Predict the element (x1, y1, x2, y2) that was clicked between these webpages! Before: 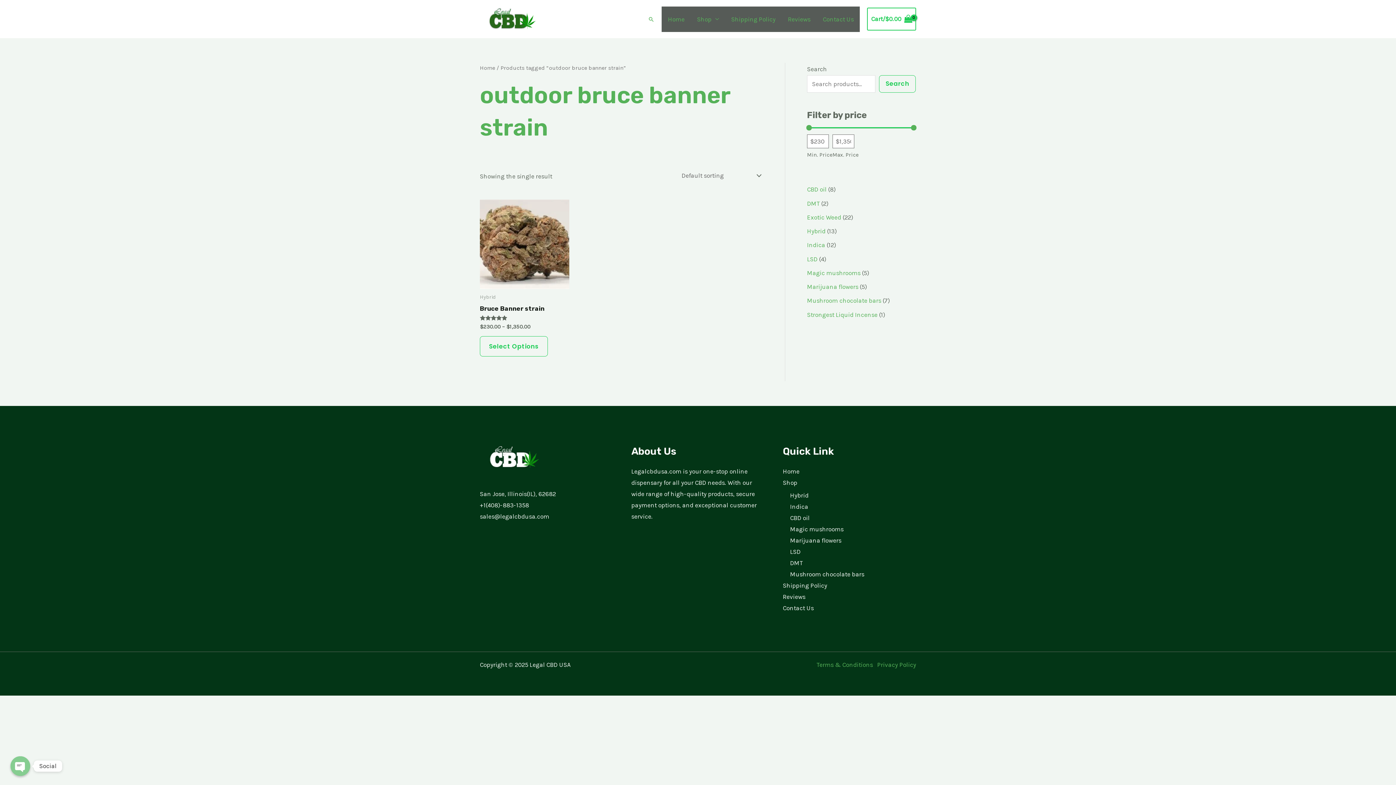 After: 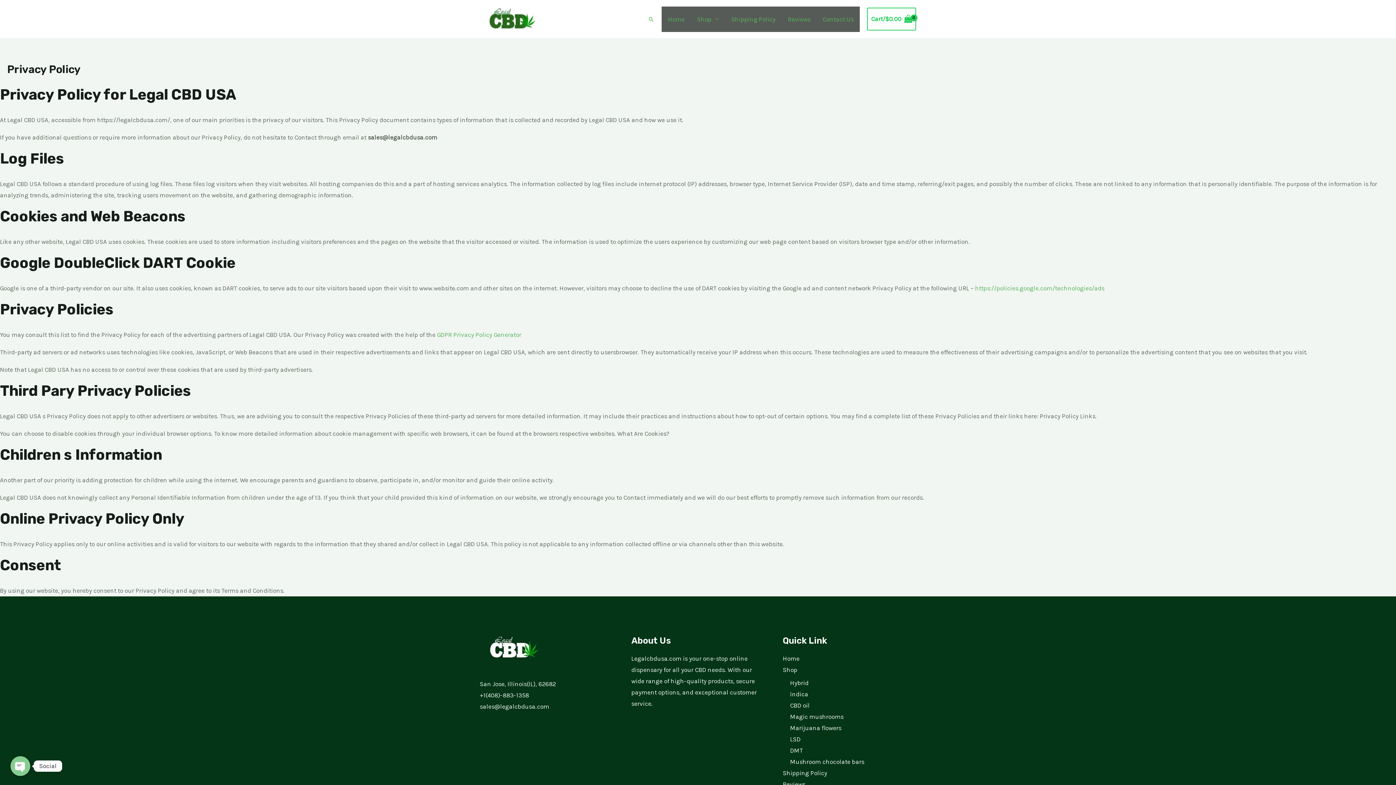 Action: bbox: (877, 661, 916, 668) label: Privacy Policy